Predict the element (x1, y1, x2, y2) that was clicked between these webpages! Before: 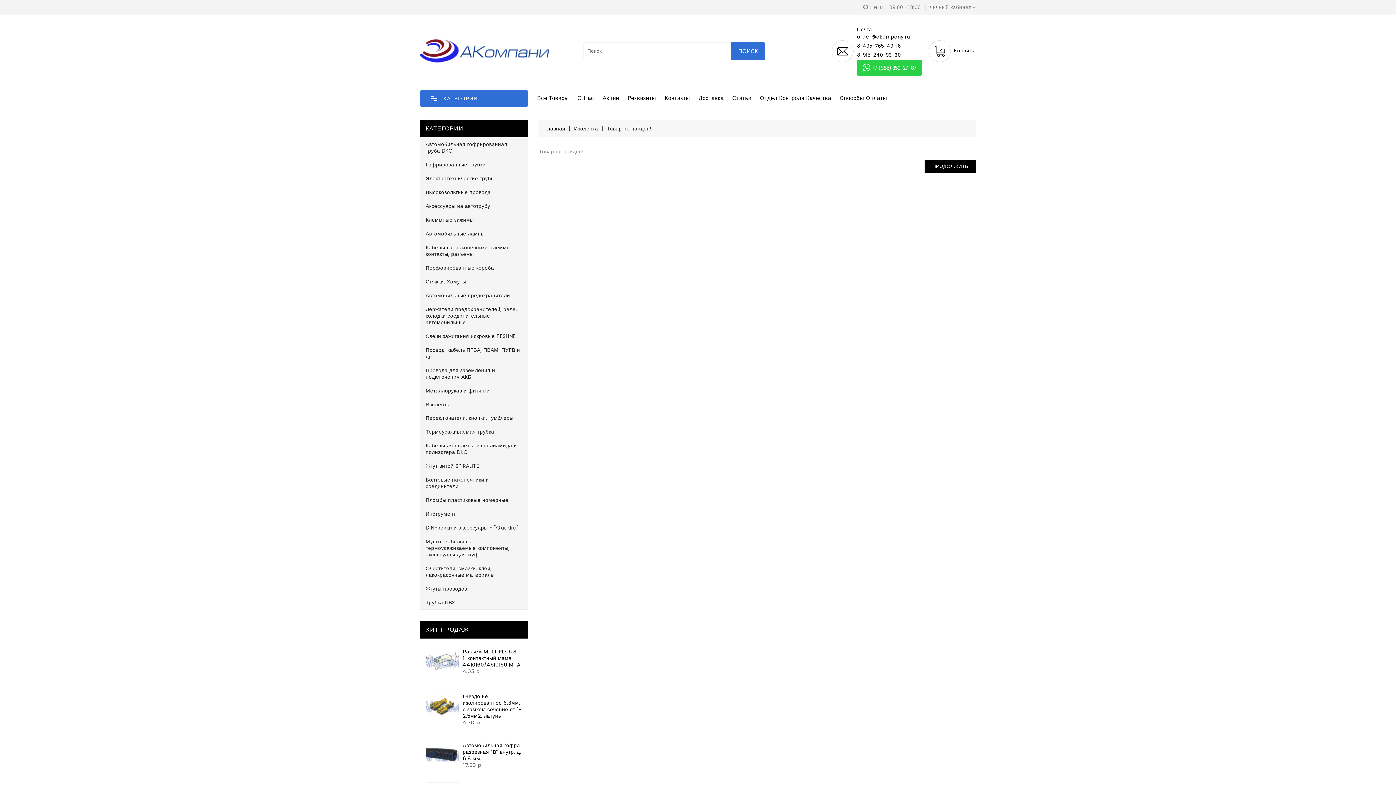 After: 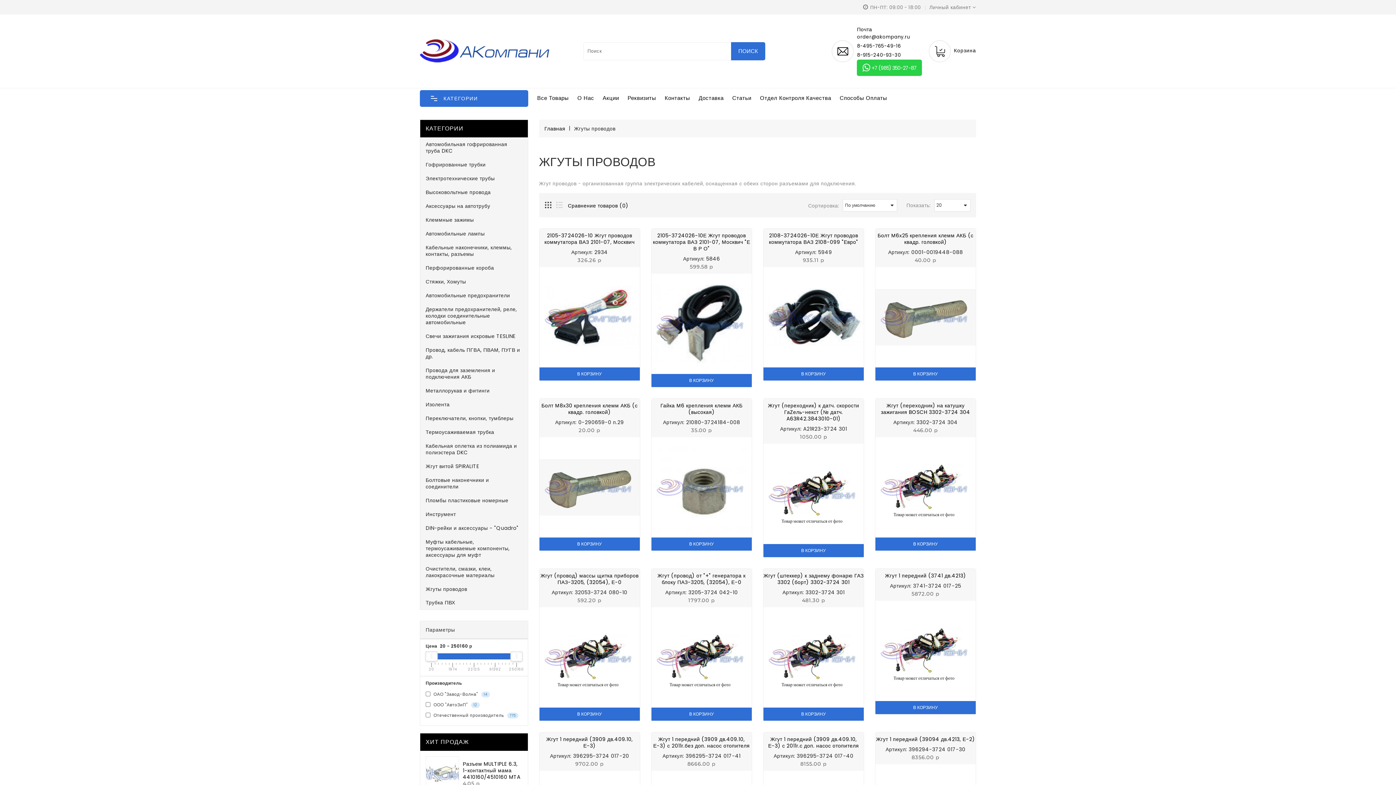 Action: label: Жгуты проводов bbox: (420, 582, 472, 596)